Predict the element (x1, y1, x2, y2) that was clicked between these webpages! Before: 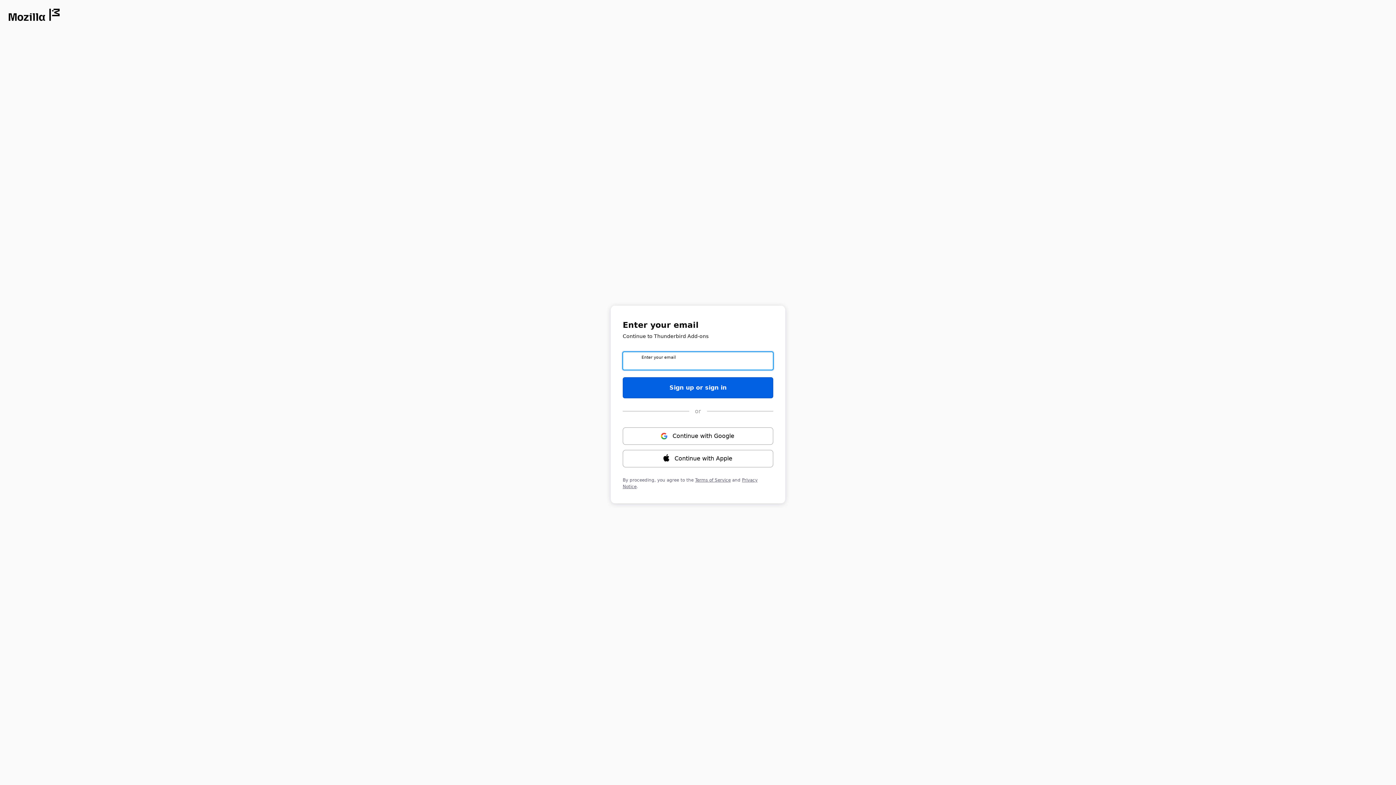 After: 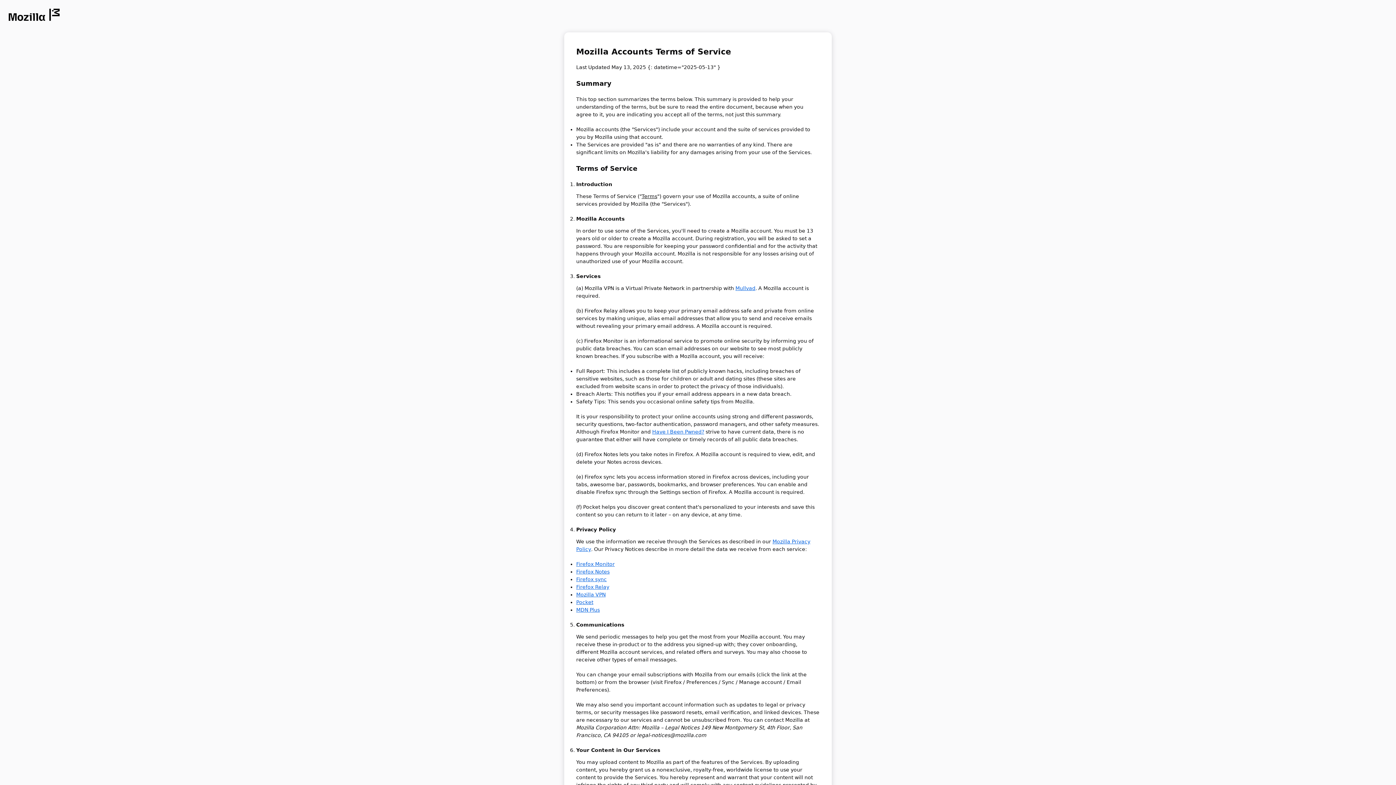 Action: label: Terms of Service bbox: (695, 477, 730, 482)